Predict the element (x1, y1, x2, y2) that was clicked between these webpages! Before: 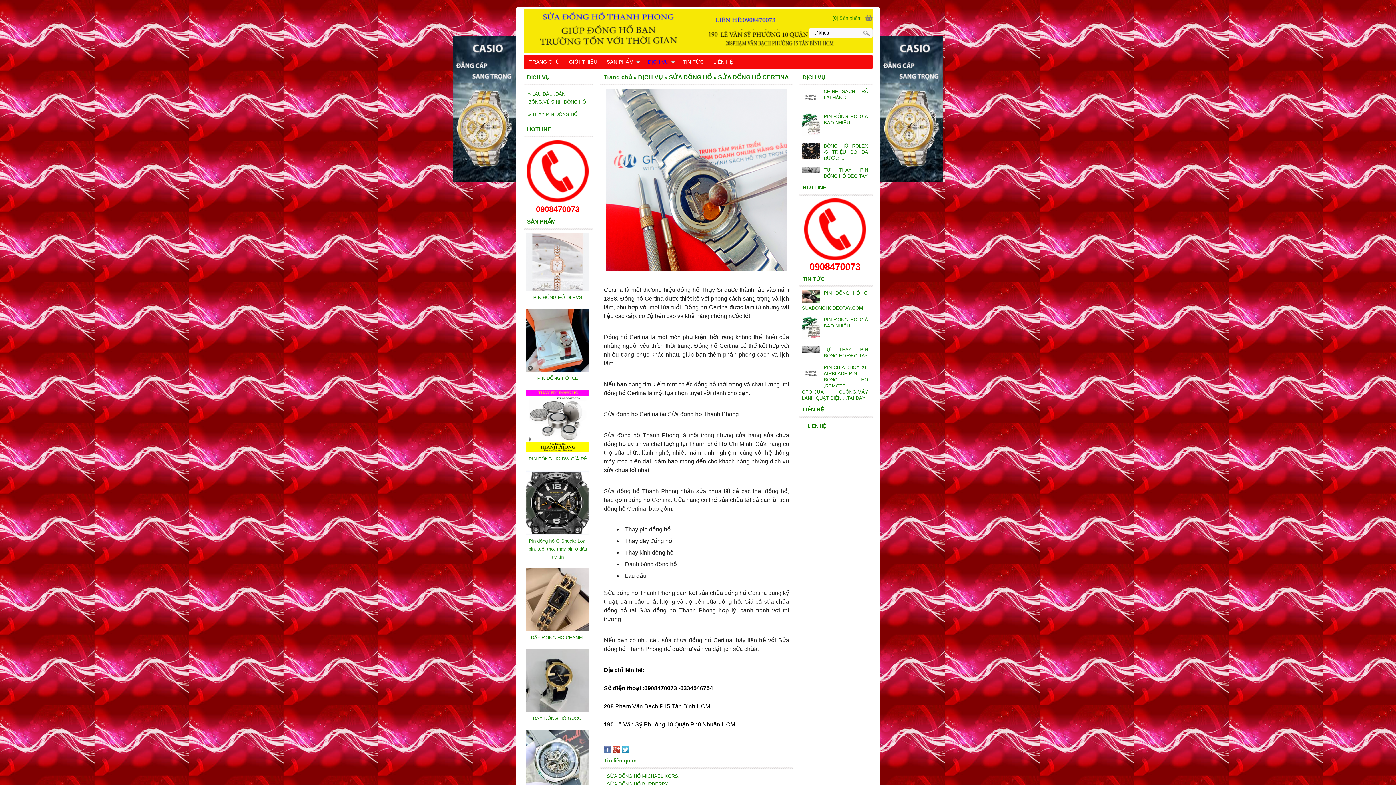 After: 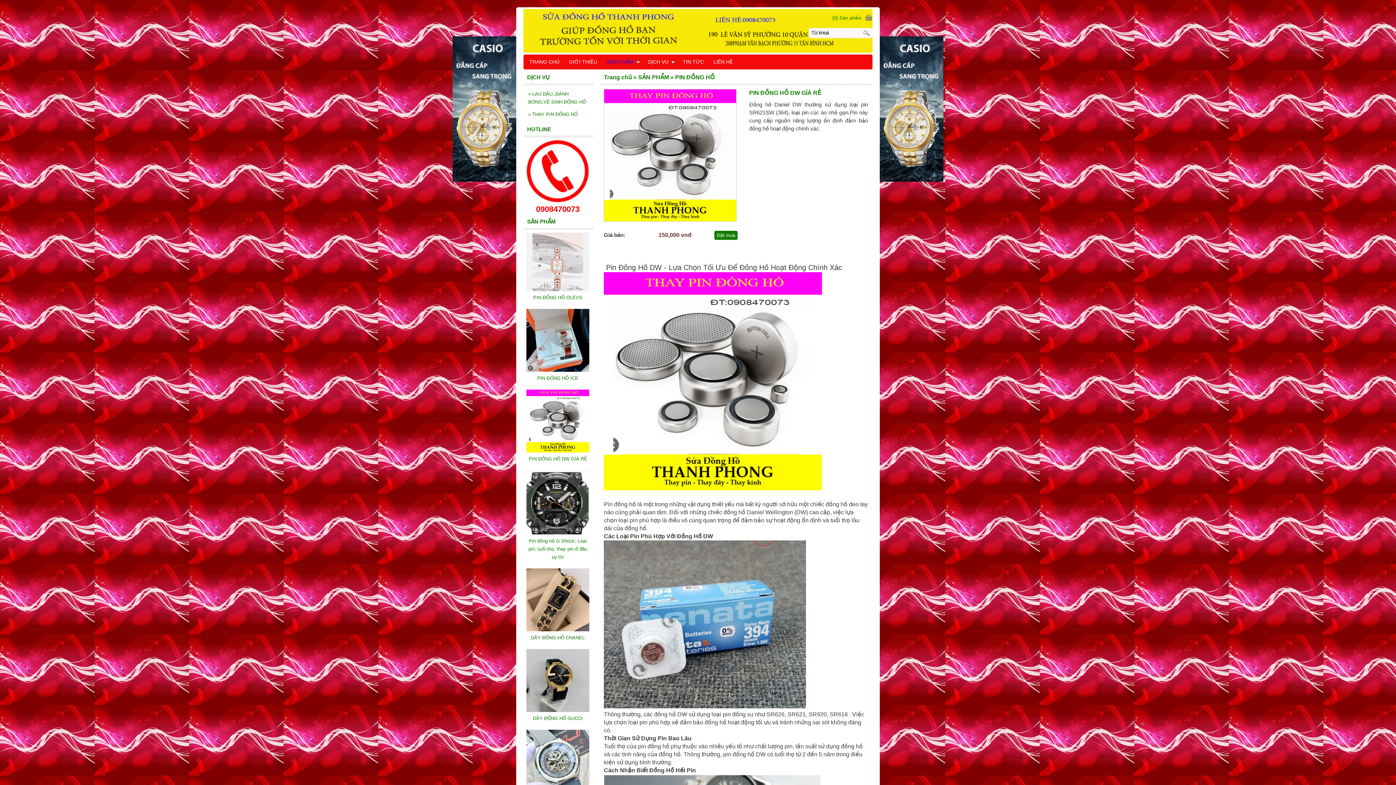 Action: label: PIN ĐỒNG HỒ DW GÍÁ RẺ bbox: (528, 456, 587, 461)